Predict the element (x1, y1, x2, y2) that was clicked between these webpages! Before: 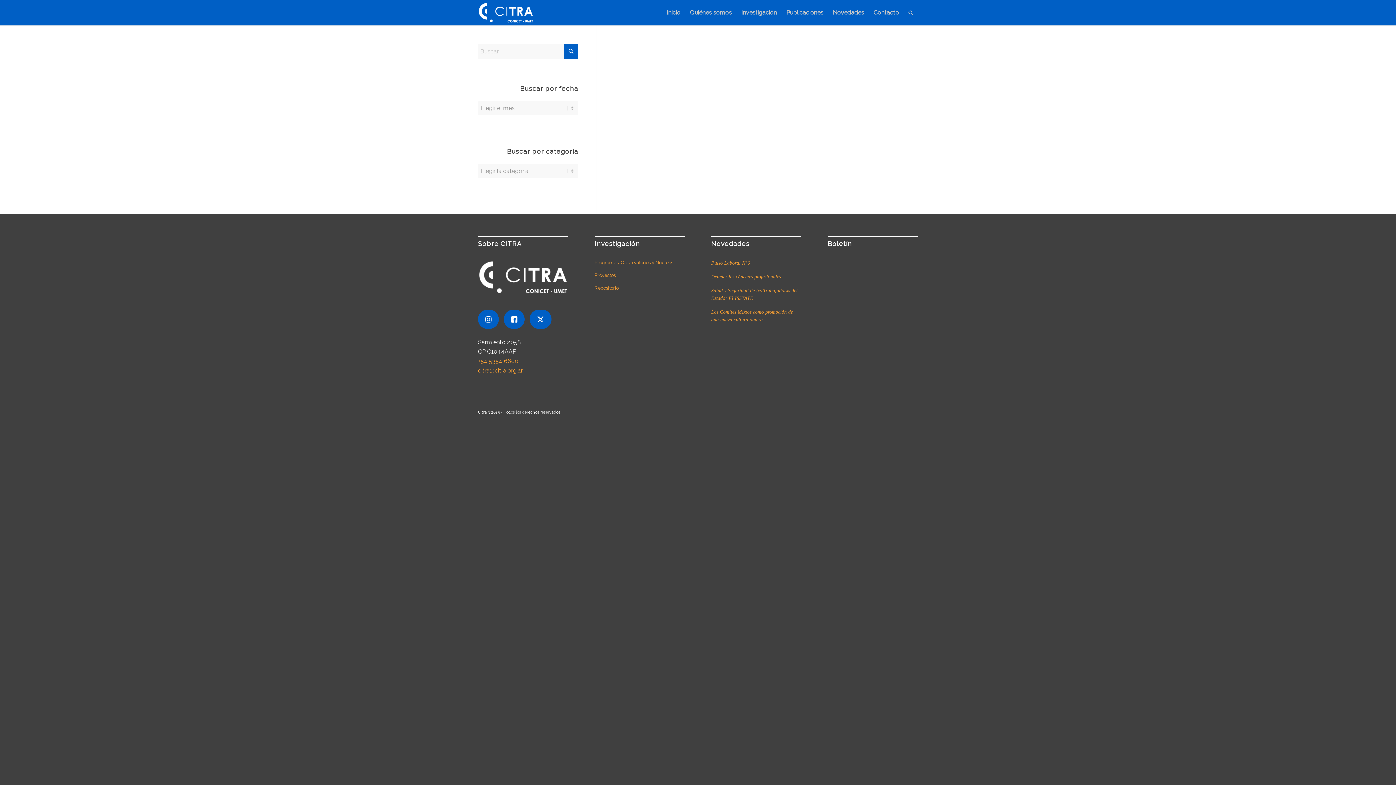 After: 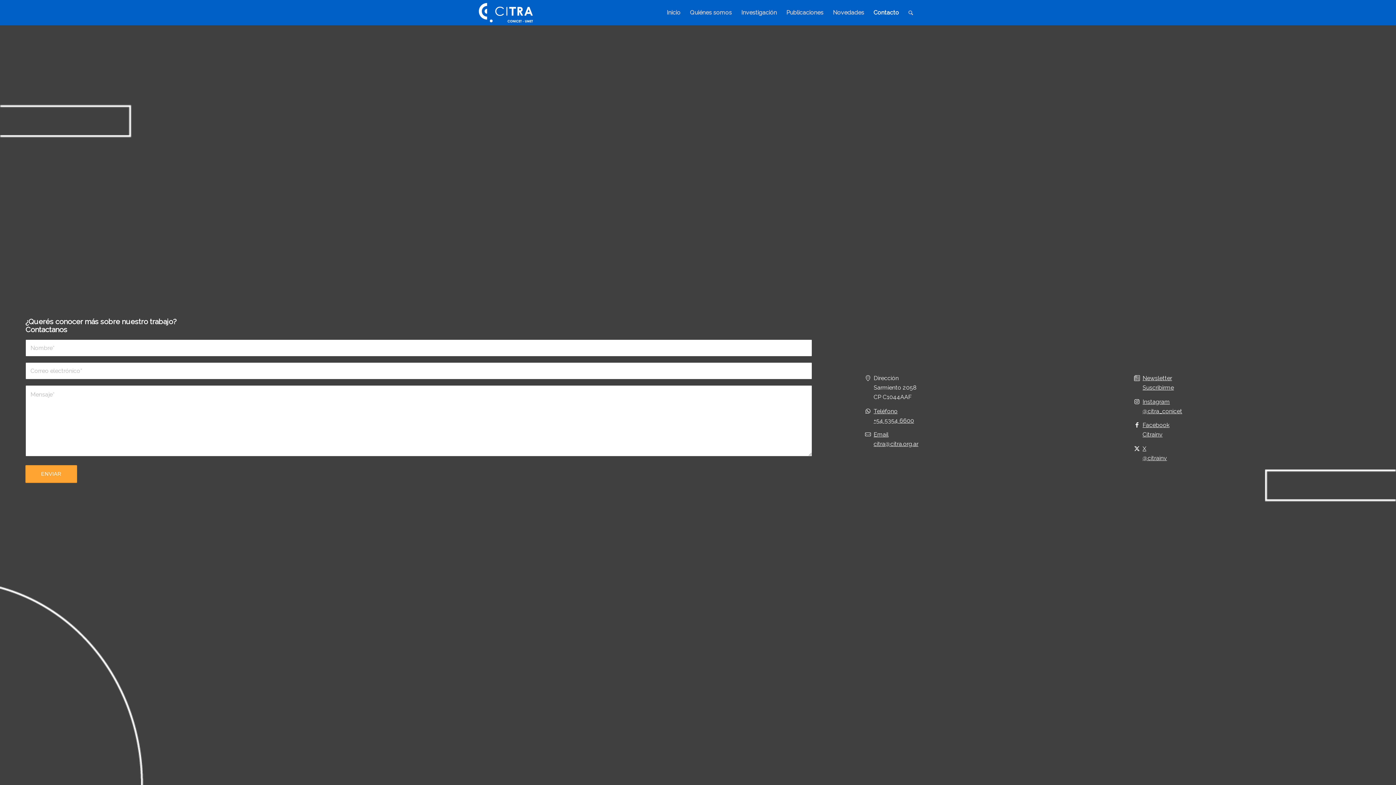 Action: bbox: (869, 0, 904, 25) label: Contacto